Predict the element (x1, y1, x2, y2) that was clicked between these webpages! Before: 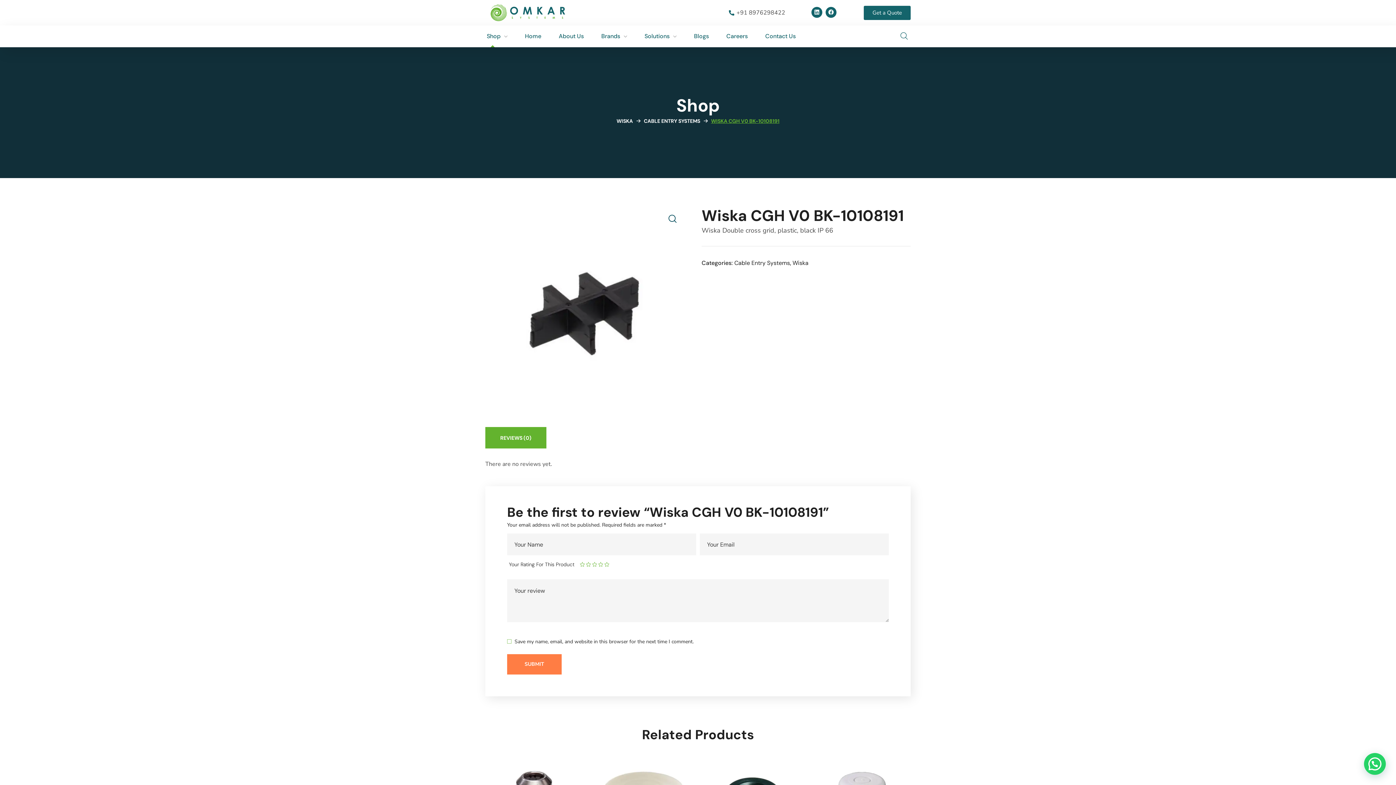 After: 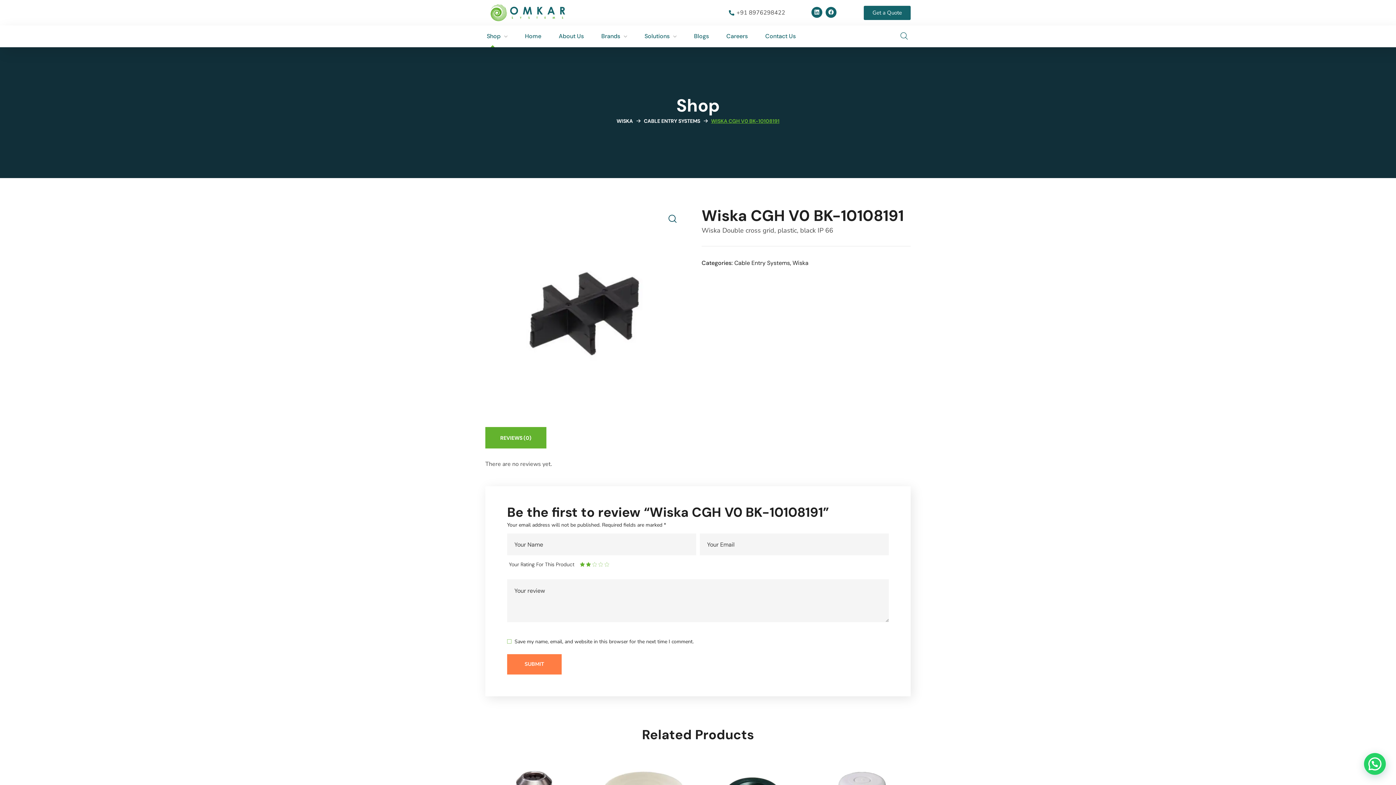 Action: bbox: (586, 562, 592, 567) label: 2 of 5 stars